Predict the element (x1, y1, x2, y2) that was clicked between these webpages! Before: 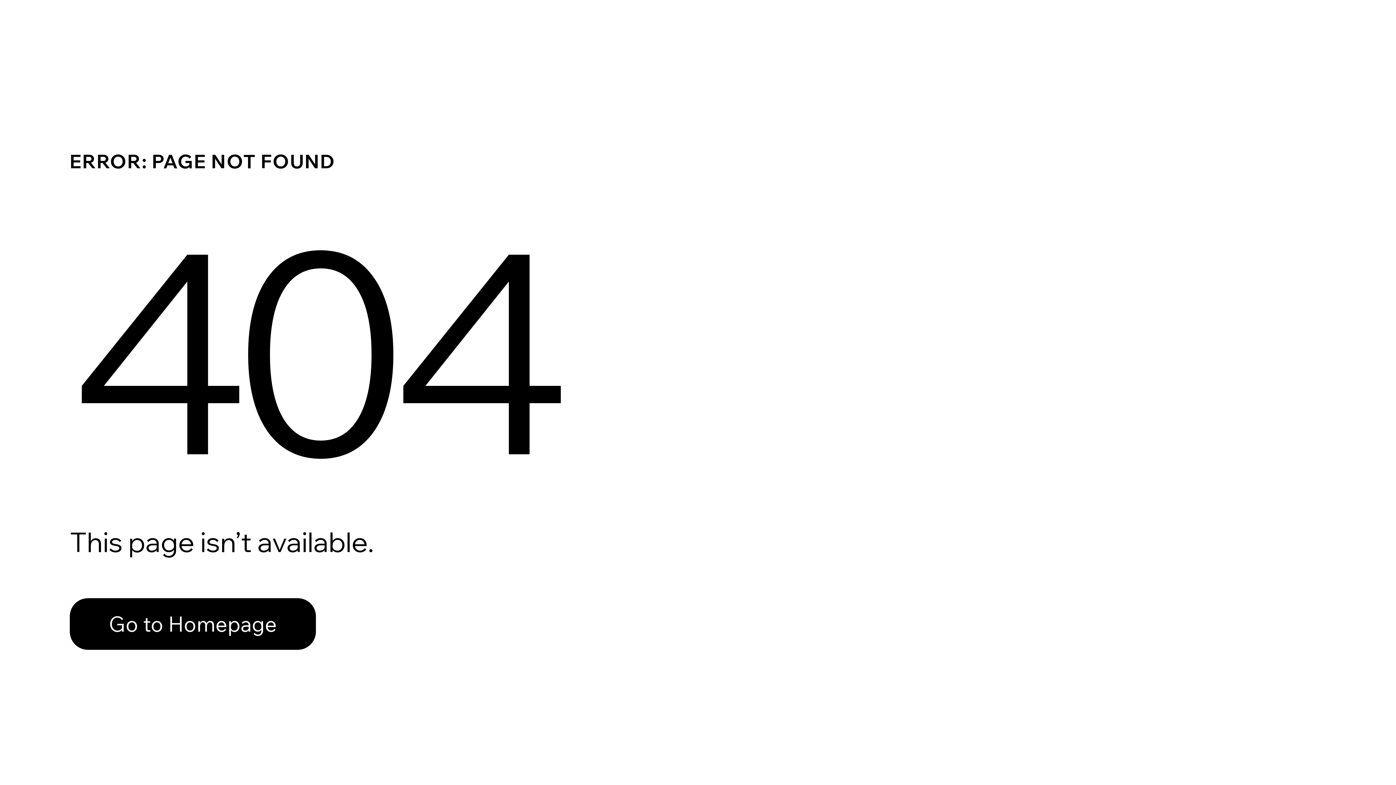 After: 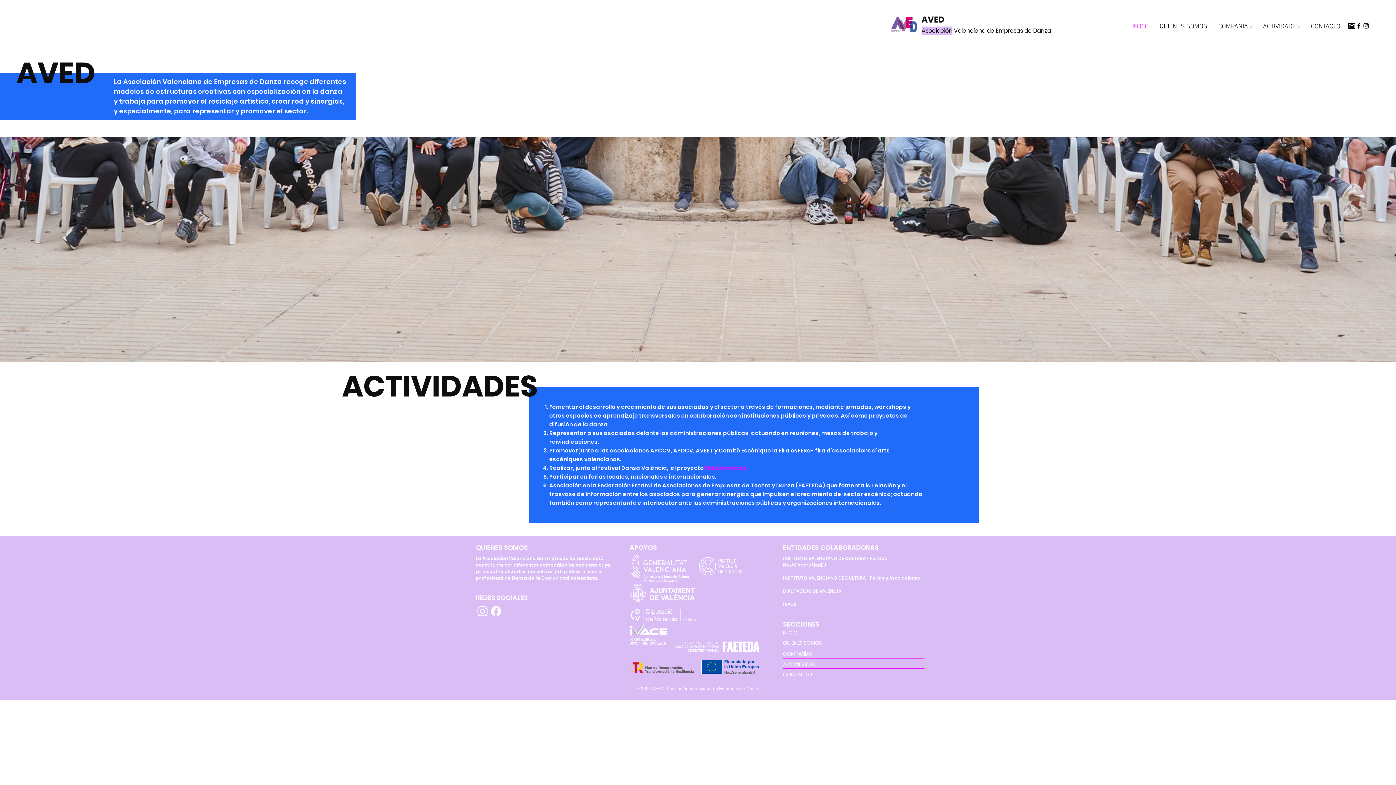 Action: label: Go to Homepage bbox: (69, 598, 316, 650)